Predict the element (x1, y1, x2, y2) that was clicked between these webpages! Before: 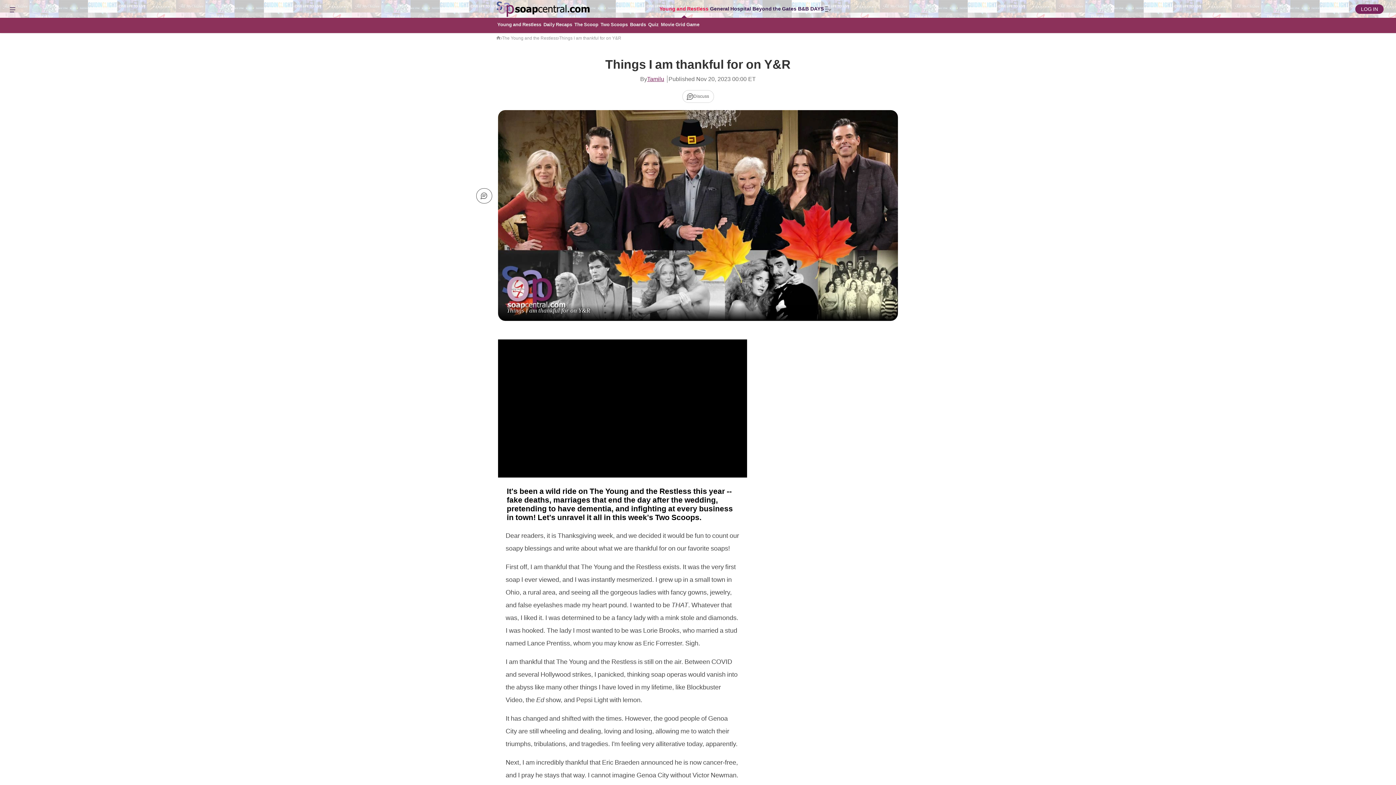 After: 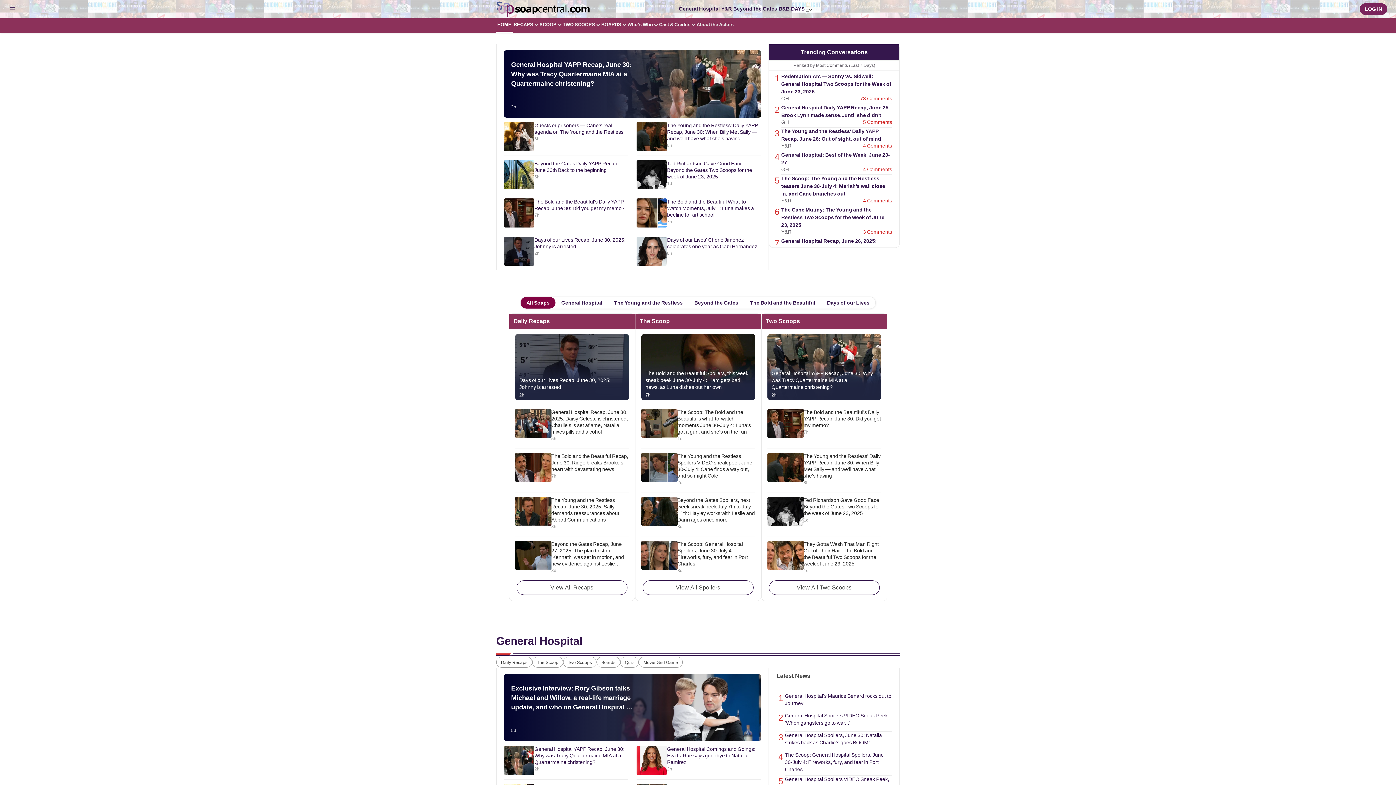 Action: bbox: (496, -1, 590, 19)